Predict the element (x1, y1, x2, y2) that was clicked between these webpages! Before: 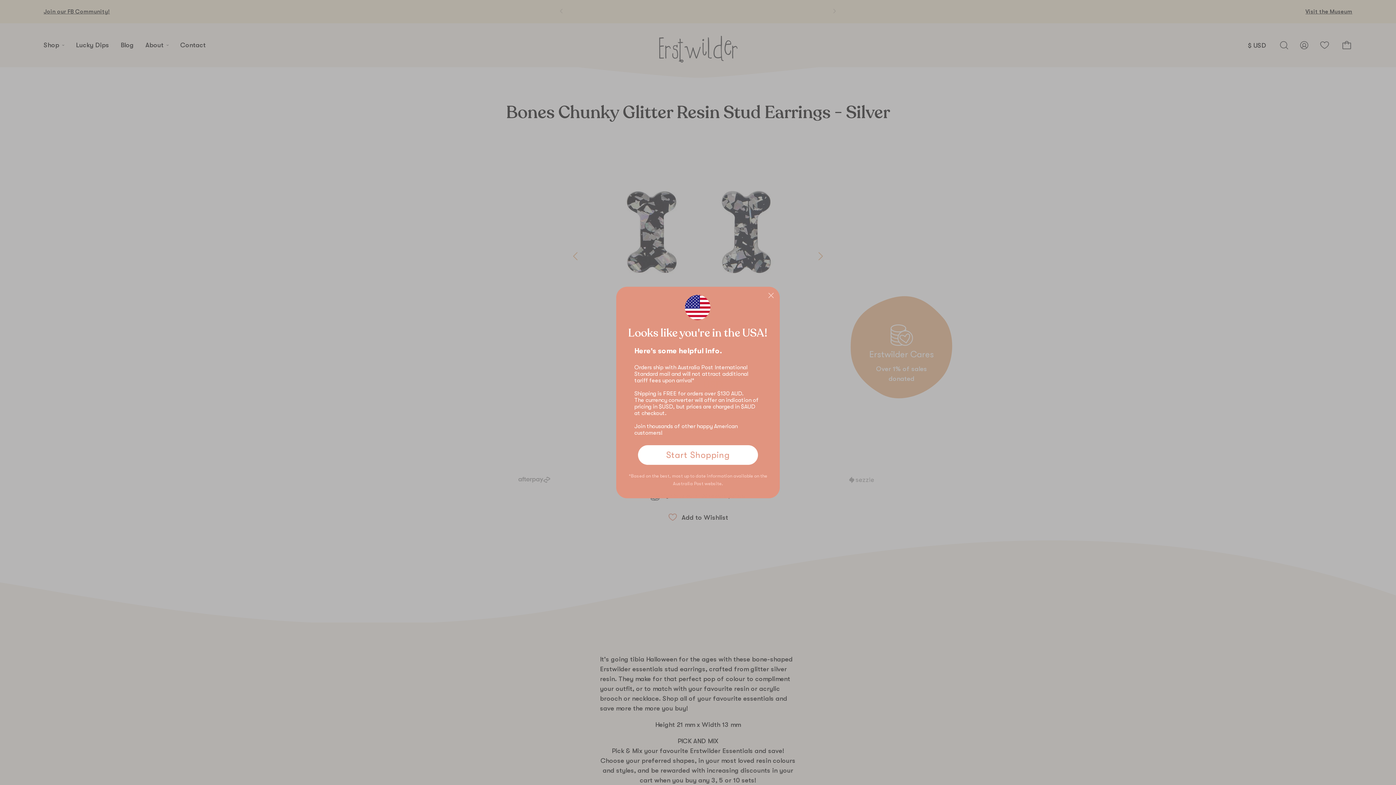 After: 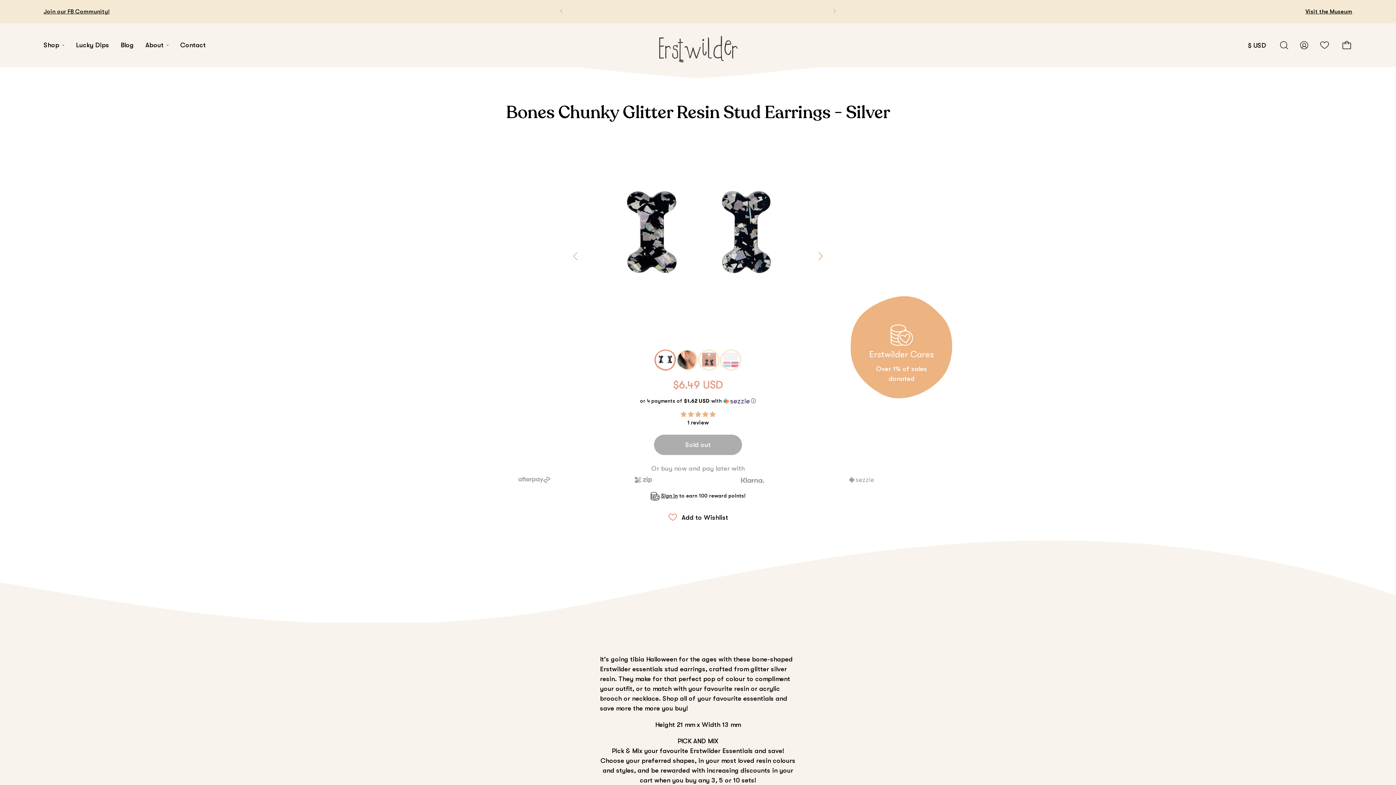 Action: label: Close dialog bbox: (765, 289, 777, 301)